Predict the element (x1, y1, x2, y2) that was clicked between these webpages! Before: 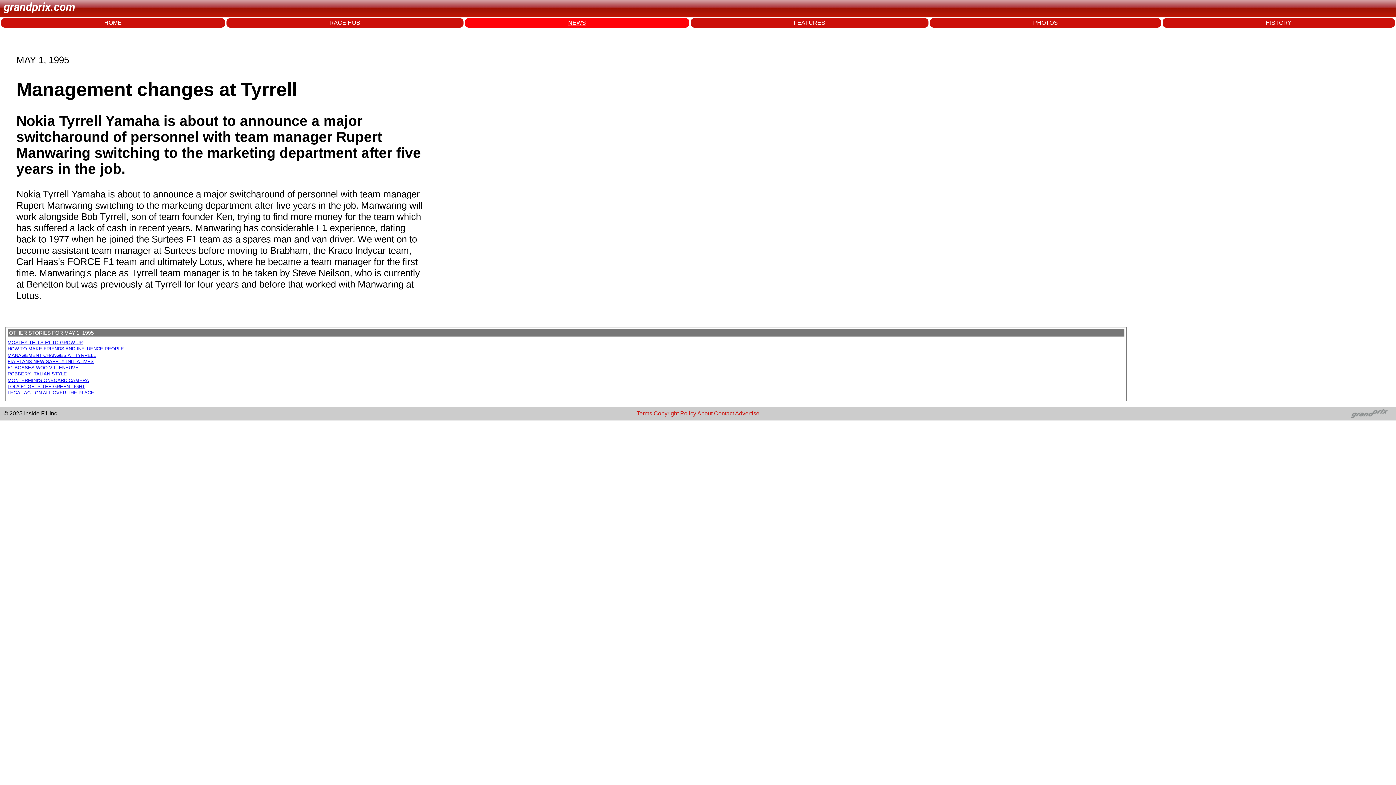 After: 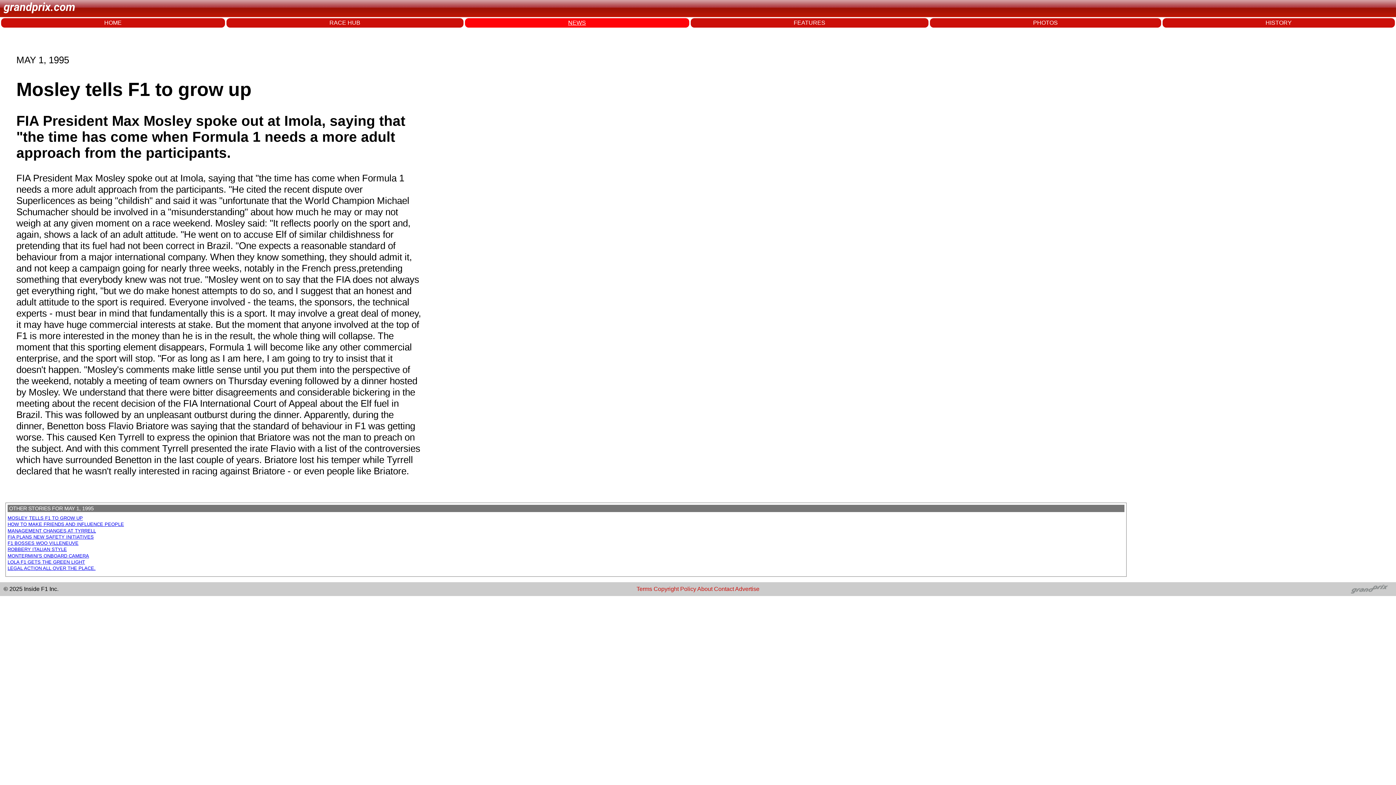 Action: bbox: (7, 340, 82, 345) label: MOSLEY TELLS F1 TO GROW UP